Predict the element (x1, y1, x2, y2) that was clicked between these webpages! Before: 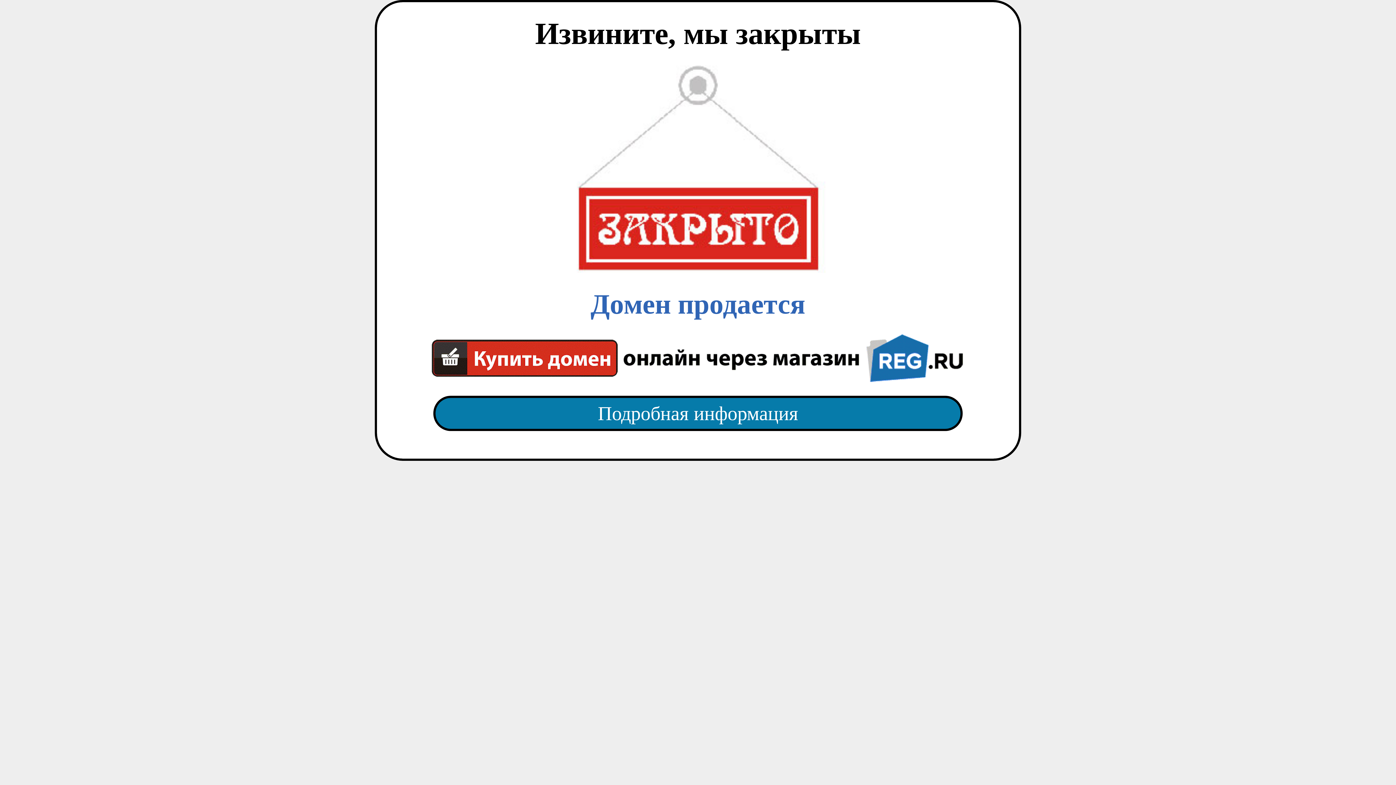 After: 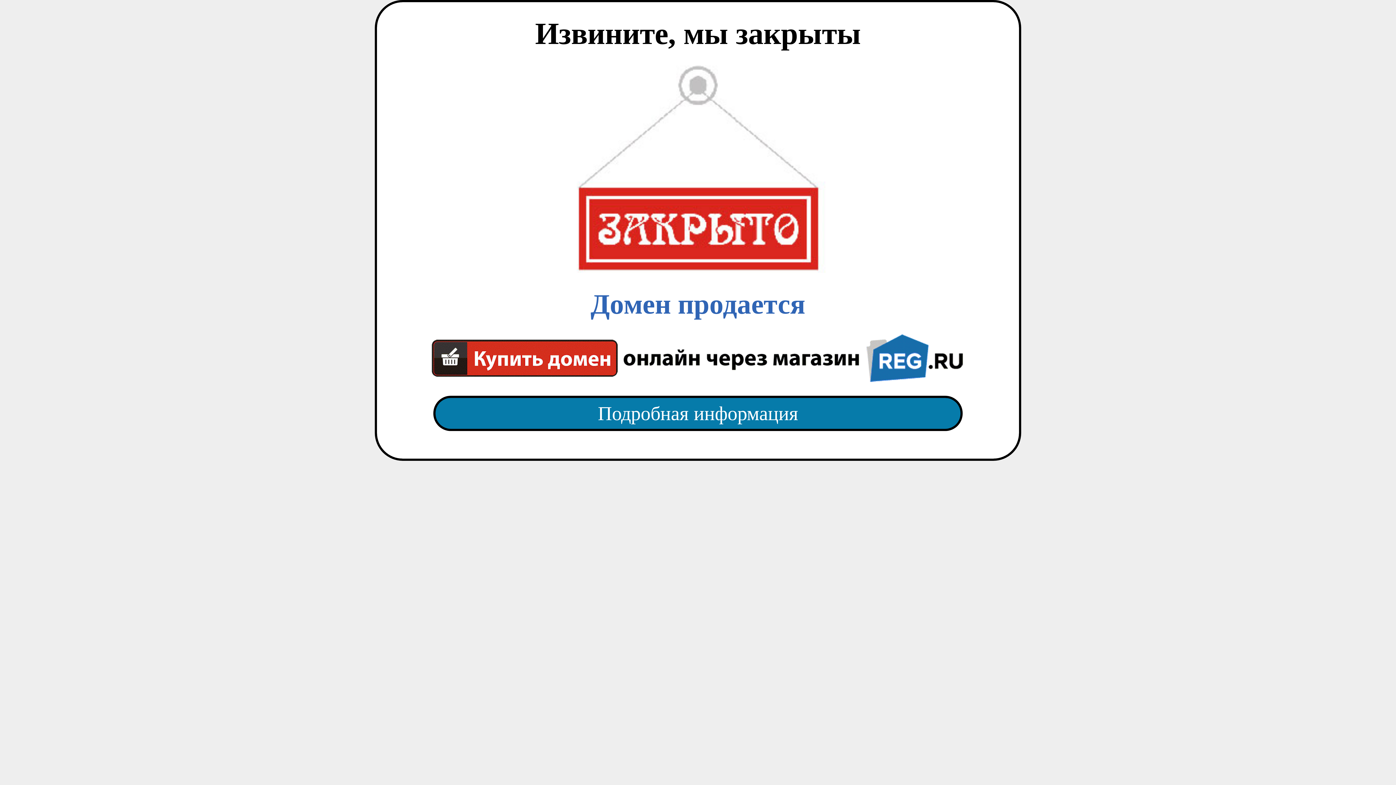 Action: bbox: (418, 65, 977, 382) label: Домен продается